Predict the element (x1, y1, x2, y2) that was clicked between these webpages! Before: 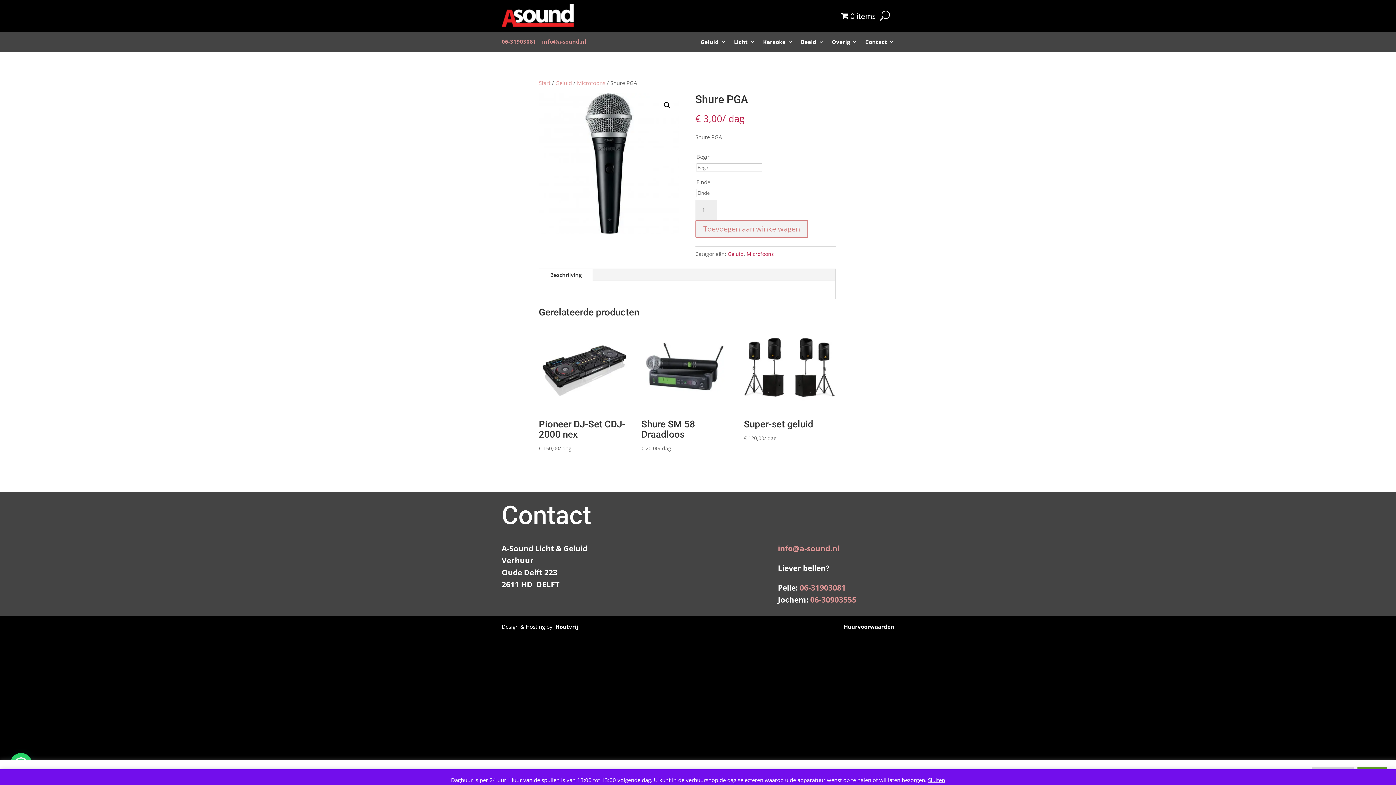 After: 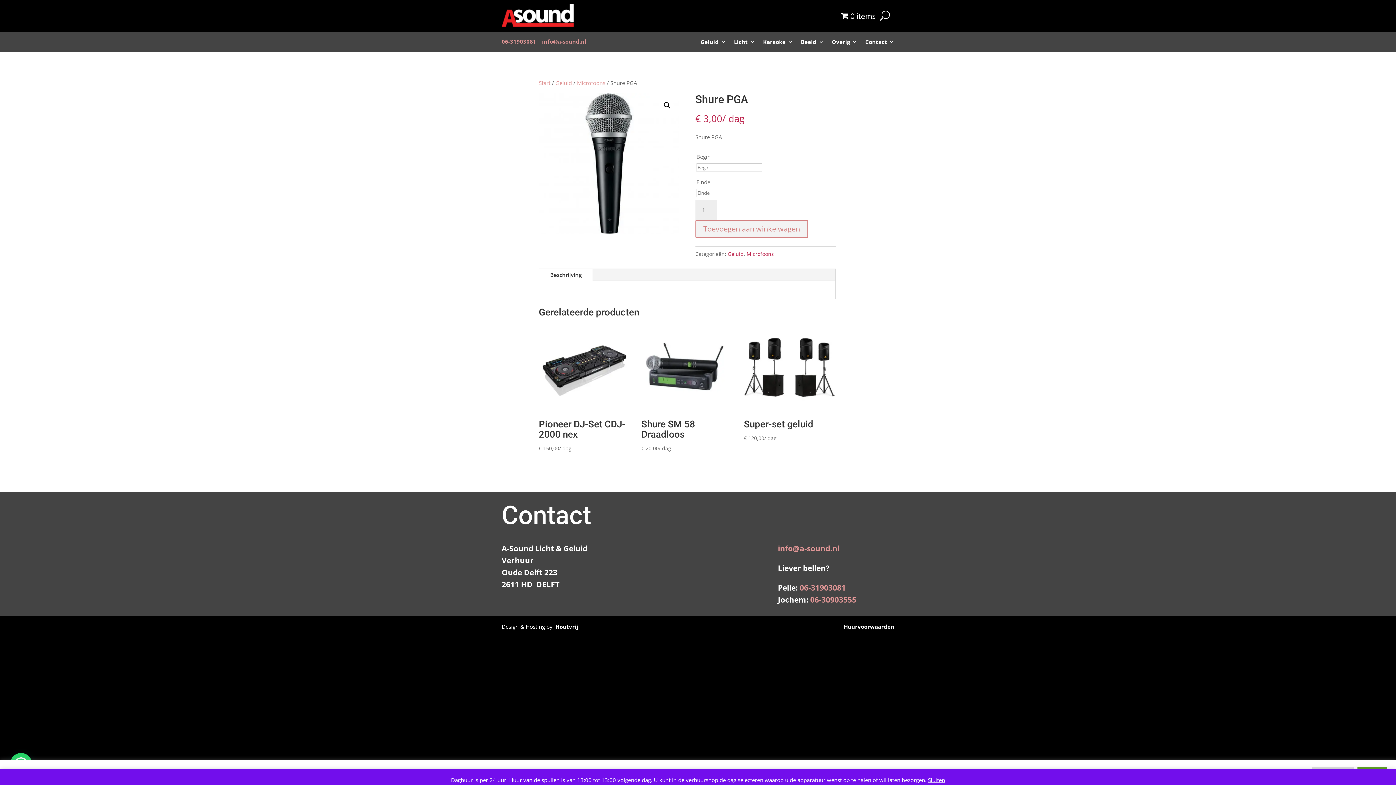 Action: bbox: (501, 37, 536, 45) label: 06-31903081